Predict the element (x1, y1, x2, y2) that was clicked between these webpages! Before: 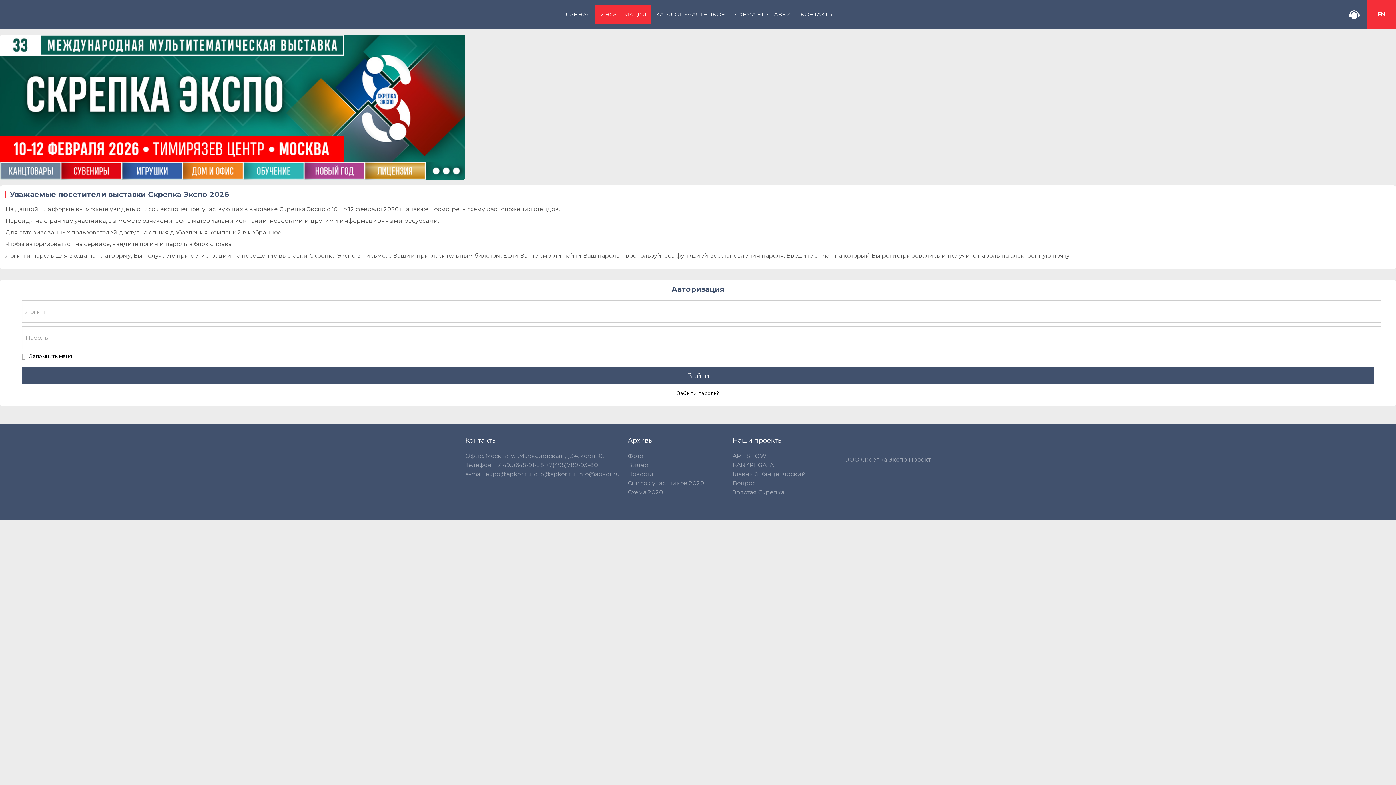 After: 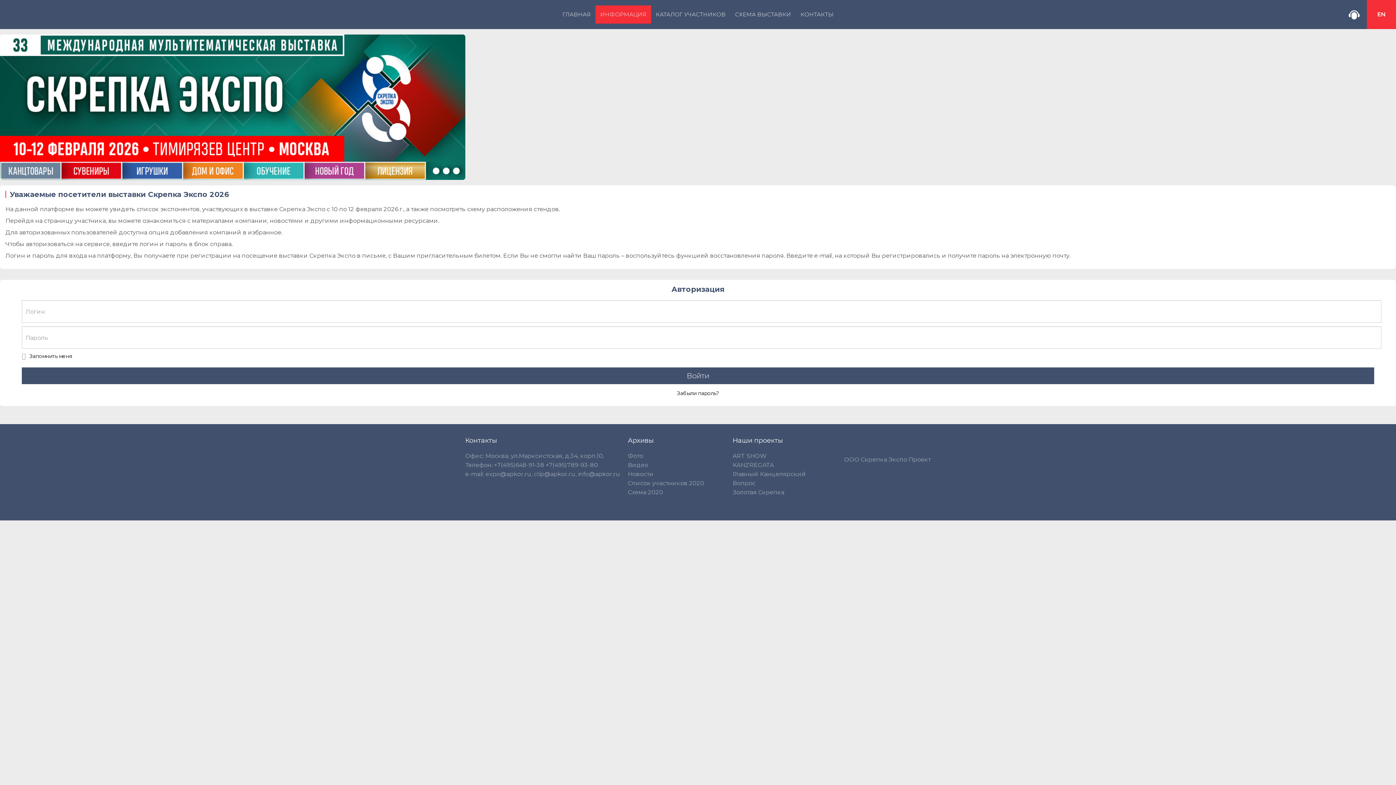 Action: label: info@apkor.ru bbox: (578, 470, 620, 477)